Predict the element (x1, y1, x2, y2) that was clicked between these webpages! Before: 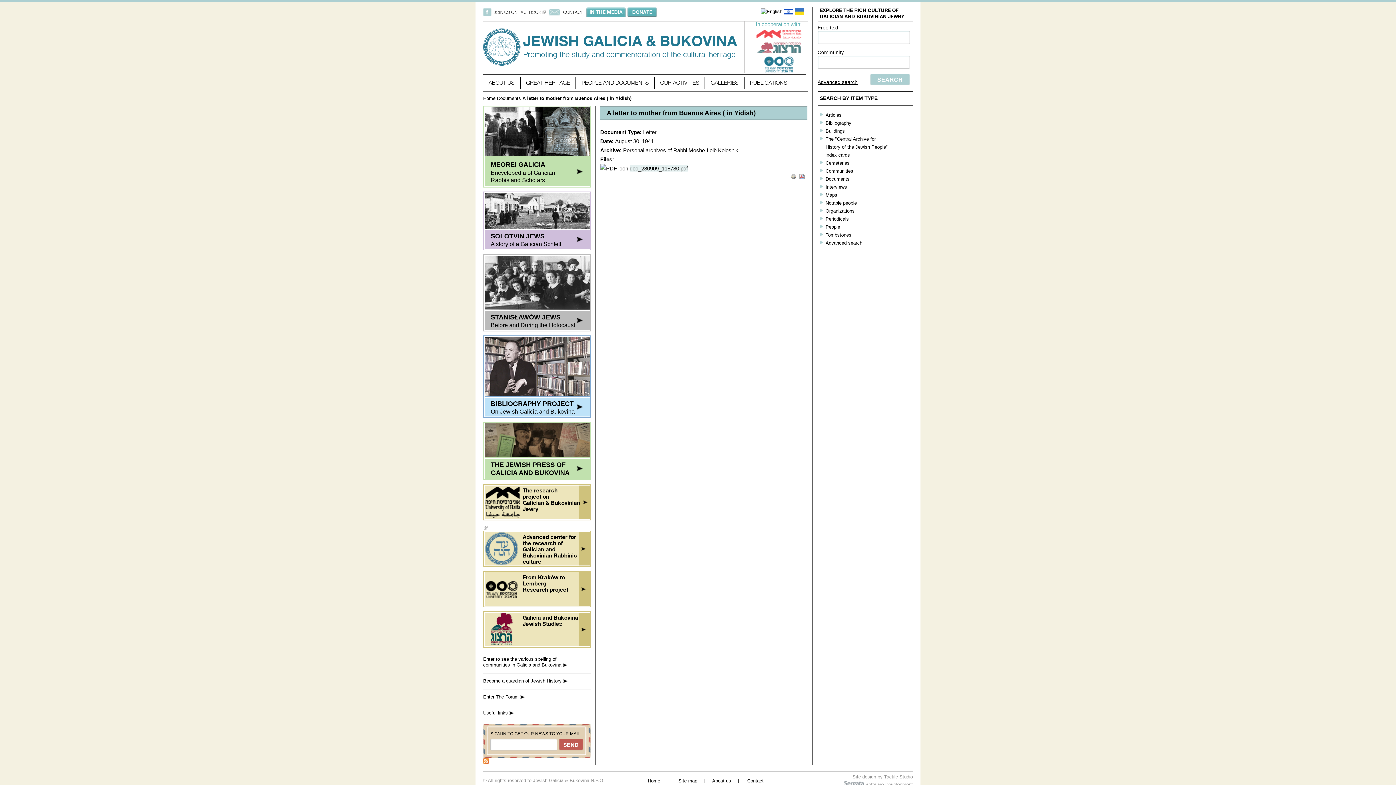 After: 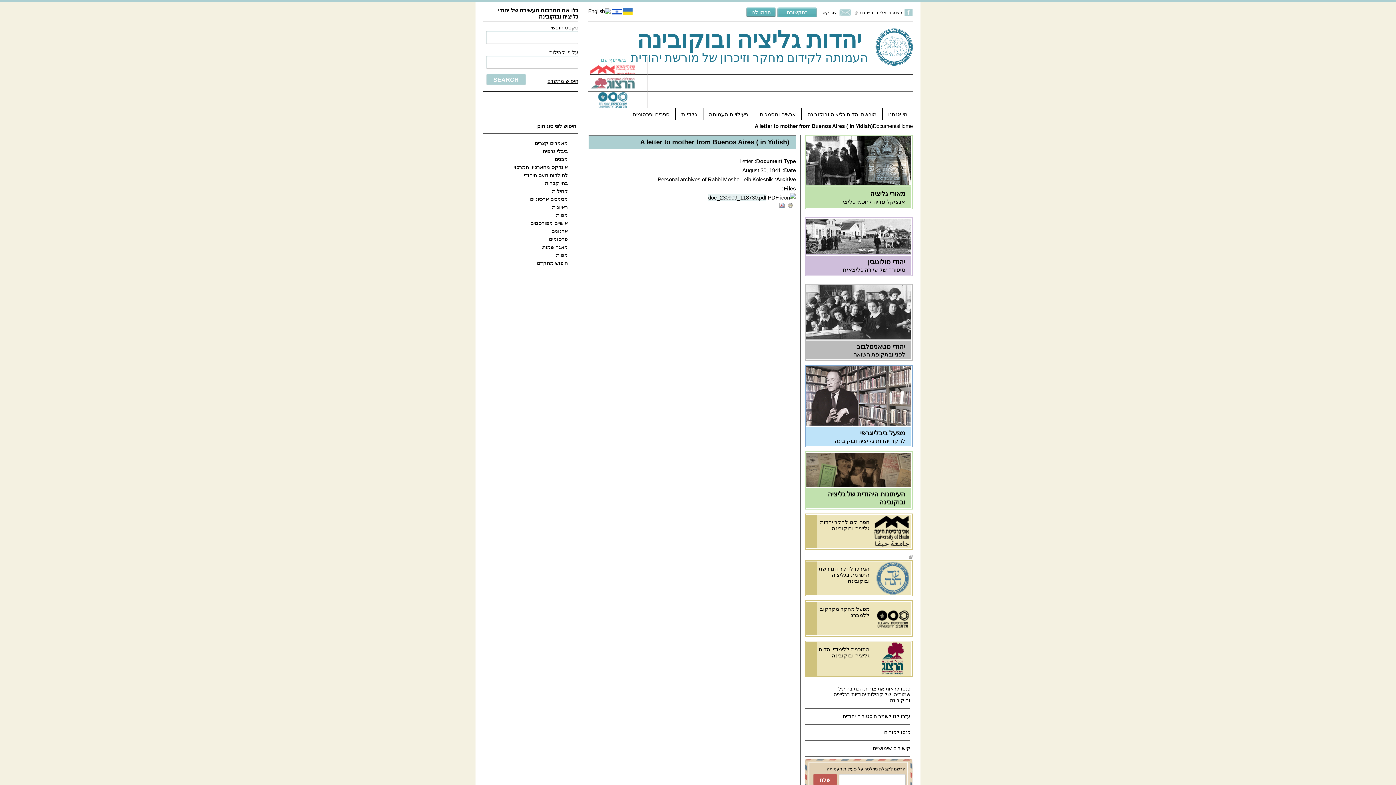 Action: bbox: (784, 10, 793, 16)